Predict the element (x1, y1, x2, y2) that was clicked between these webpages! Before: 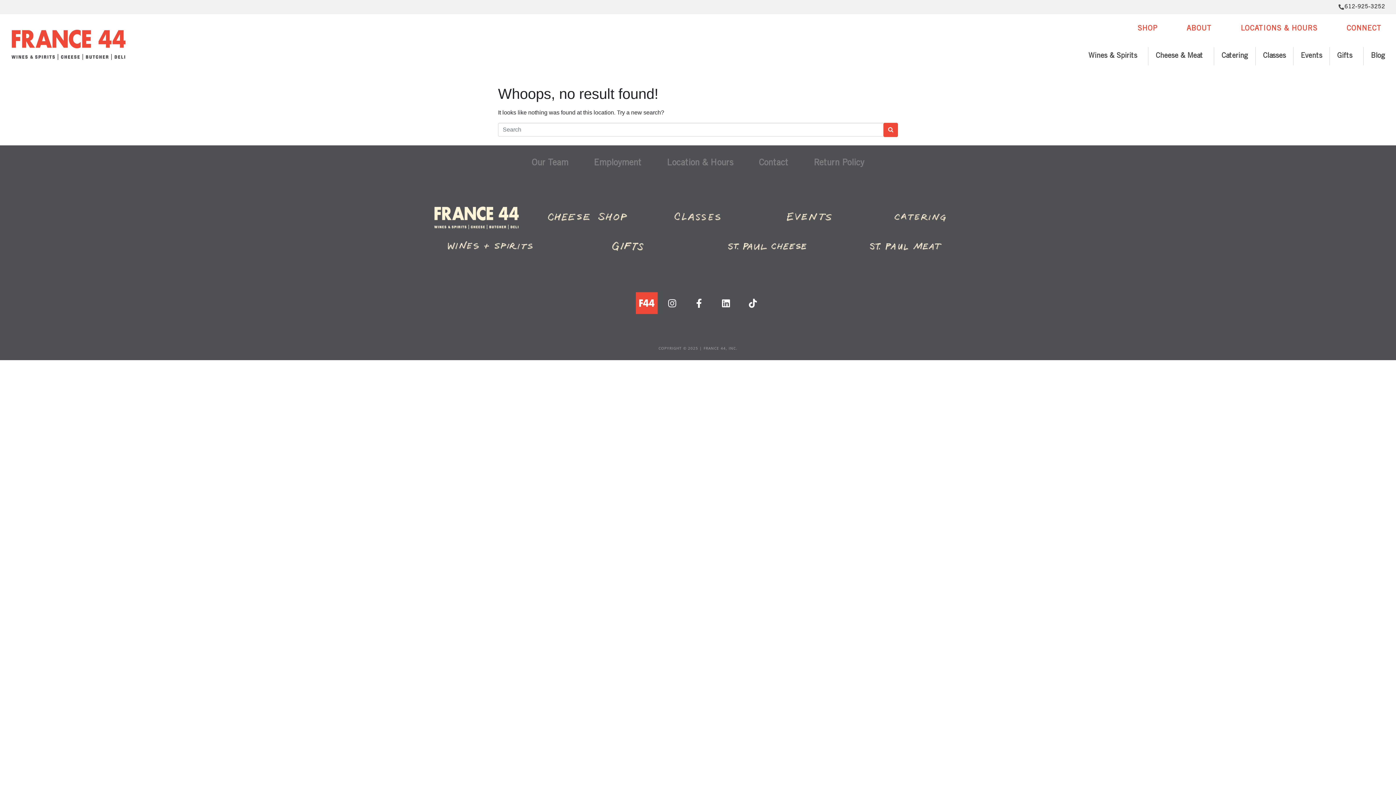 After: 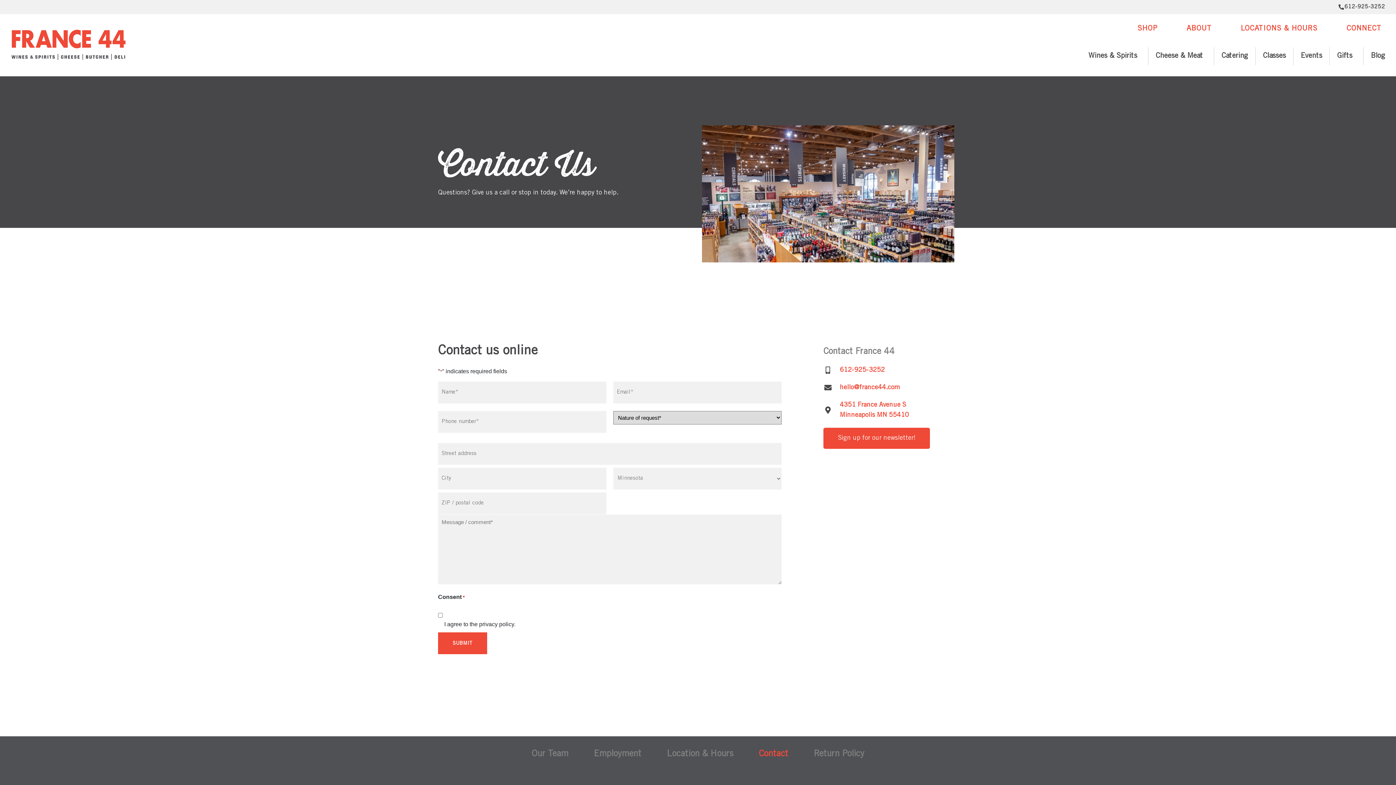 Action: label: Contact bbox: (751, 156, 795, 170)